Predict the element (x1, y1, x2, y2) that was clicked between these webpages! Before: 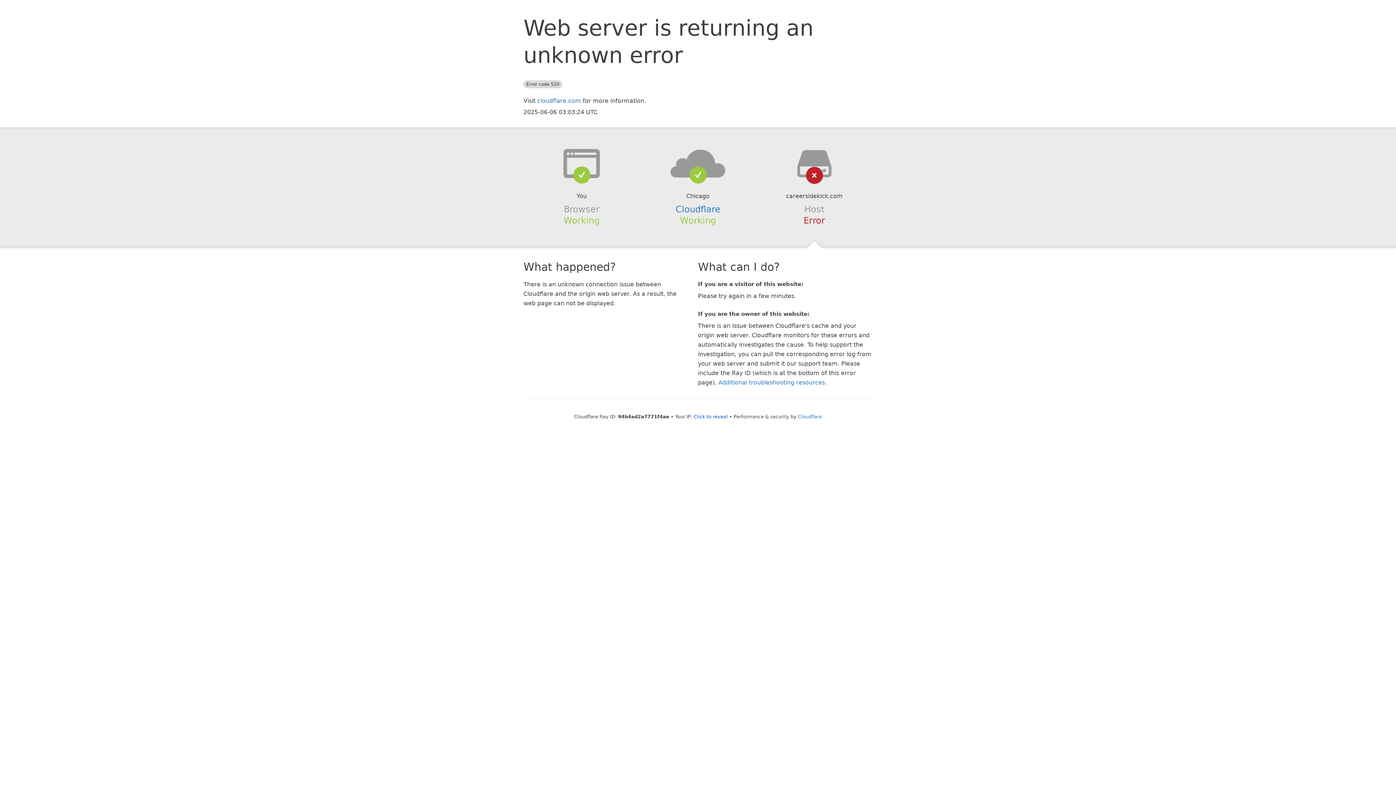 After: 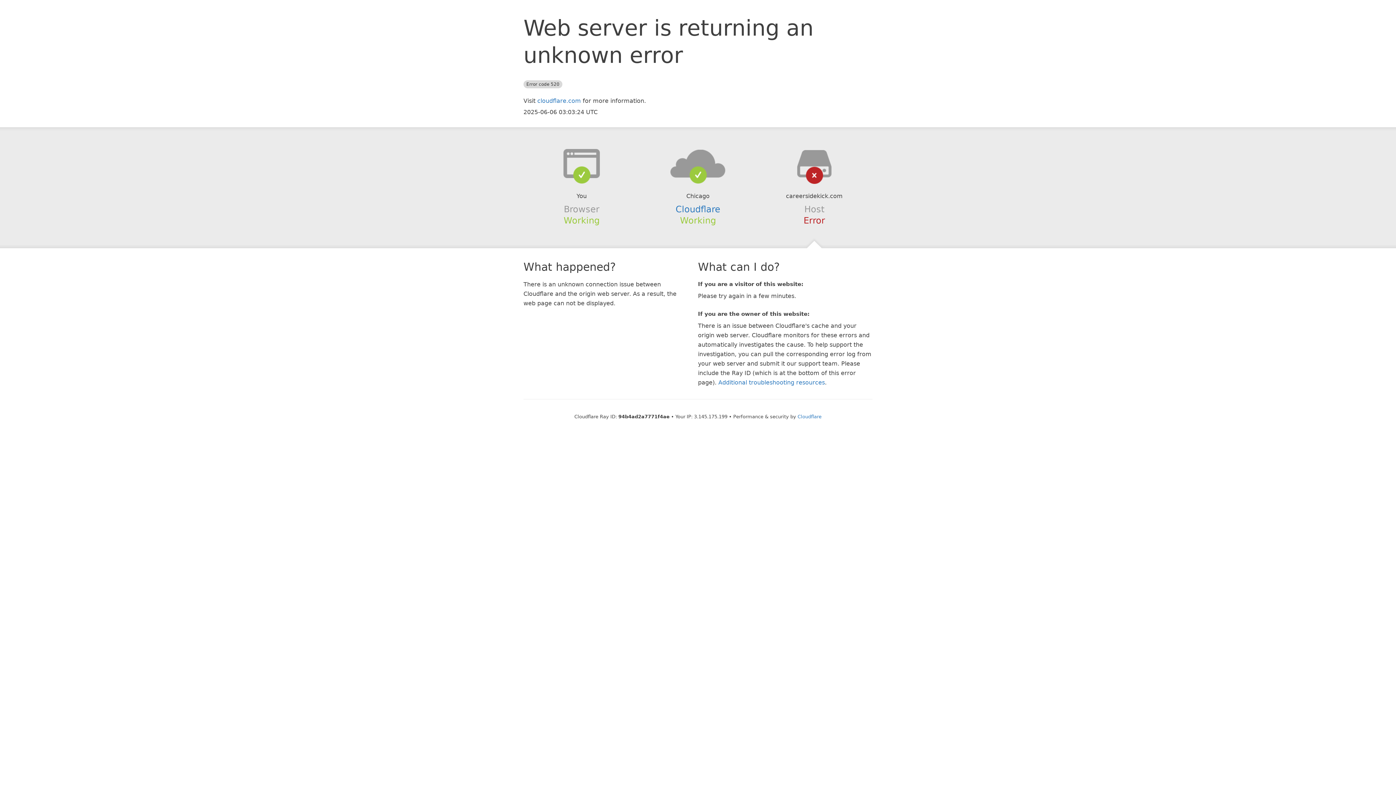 Action: label: Click to reveal bbox: (693, 414, 728, 419)